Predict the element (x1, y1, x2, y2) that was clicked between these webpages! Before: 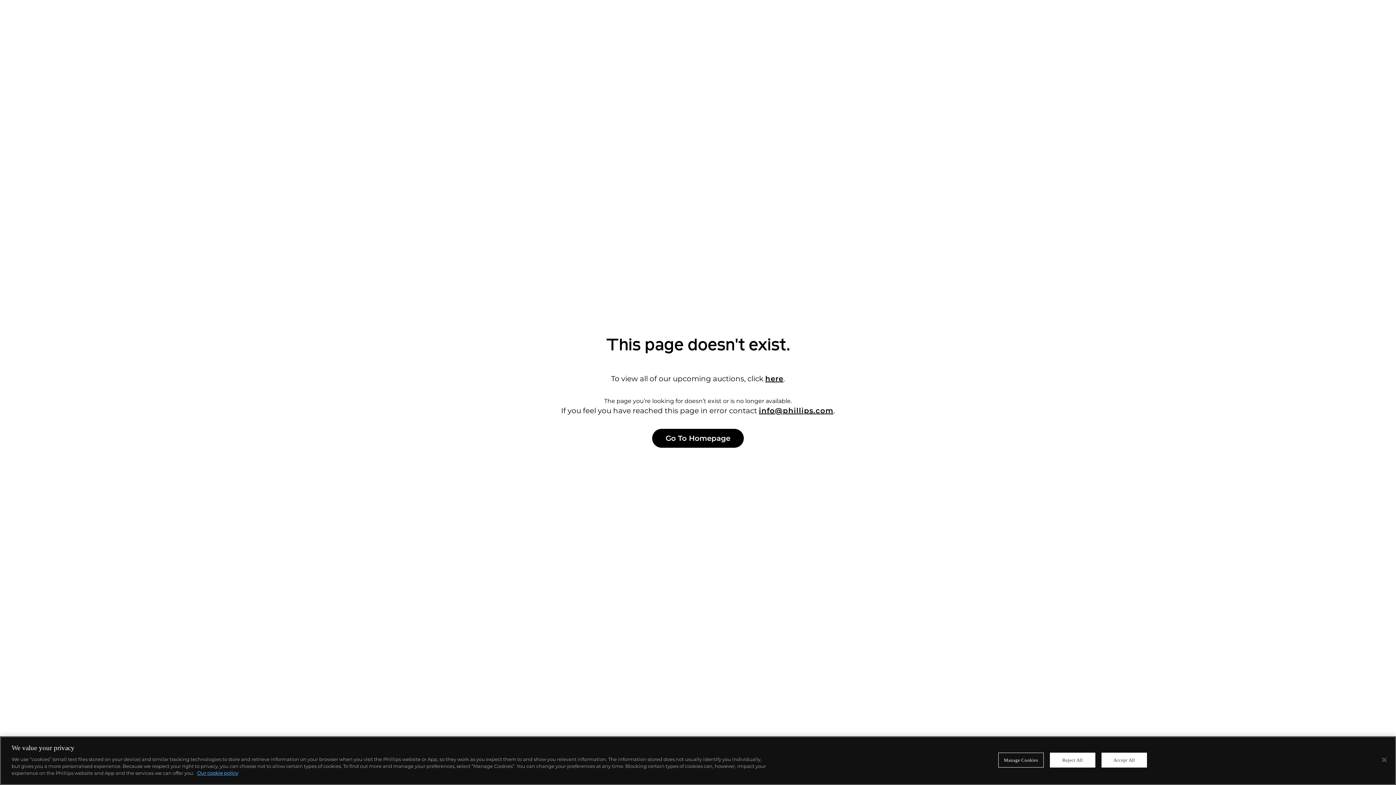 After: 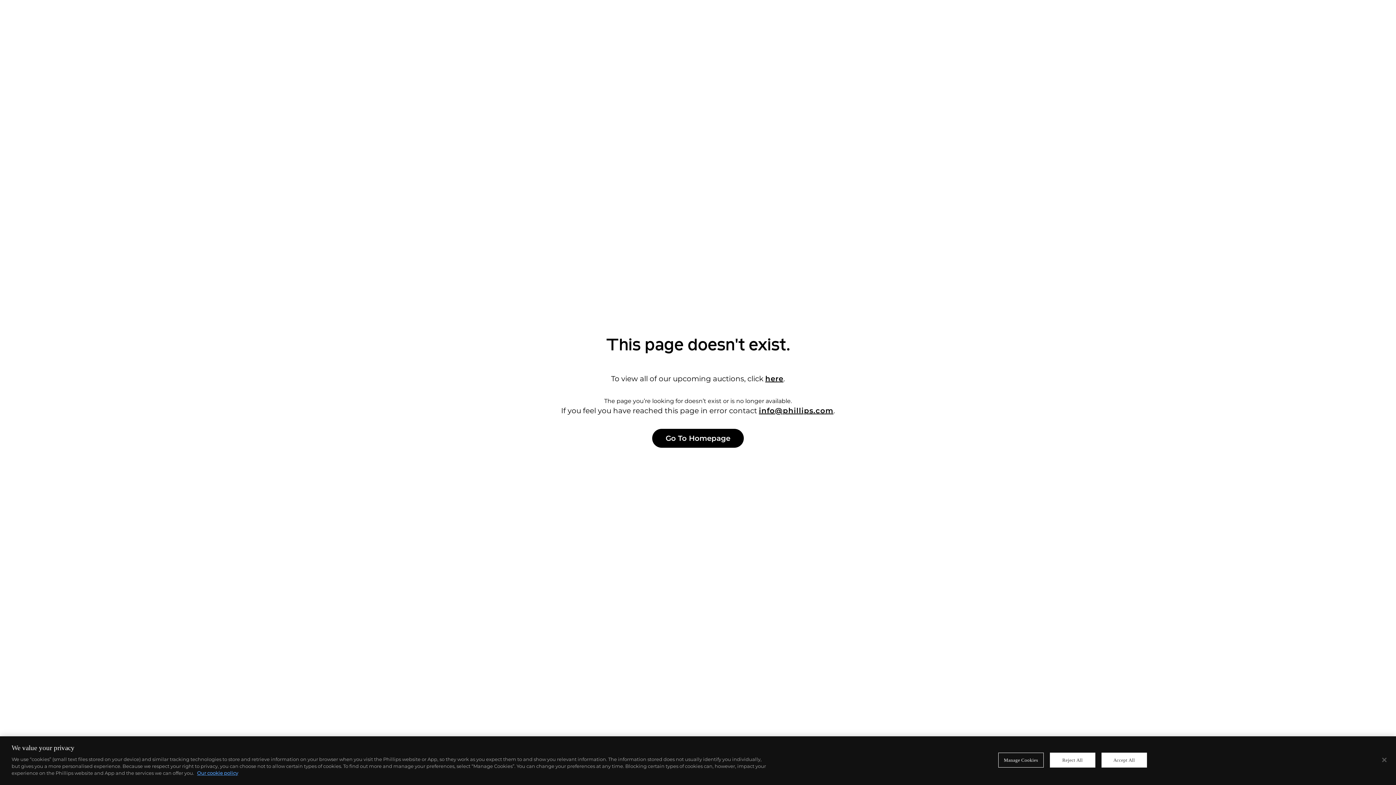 Action: label: info@phillips.com bbox: (759, 406, 833, 415)